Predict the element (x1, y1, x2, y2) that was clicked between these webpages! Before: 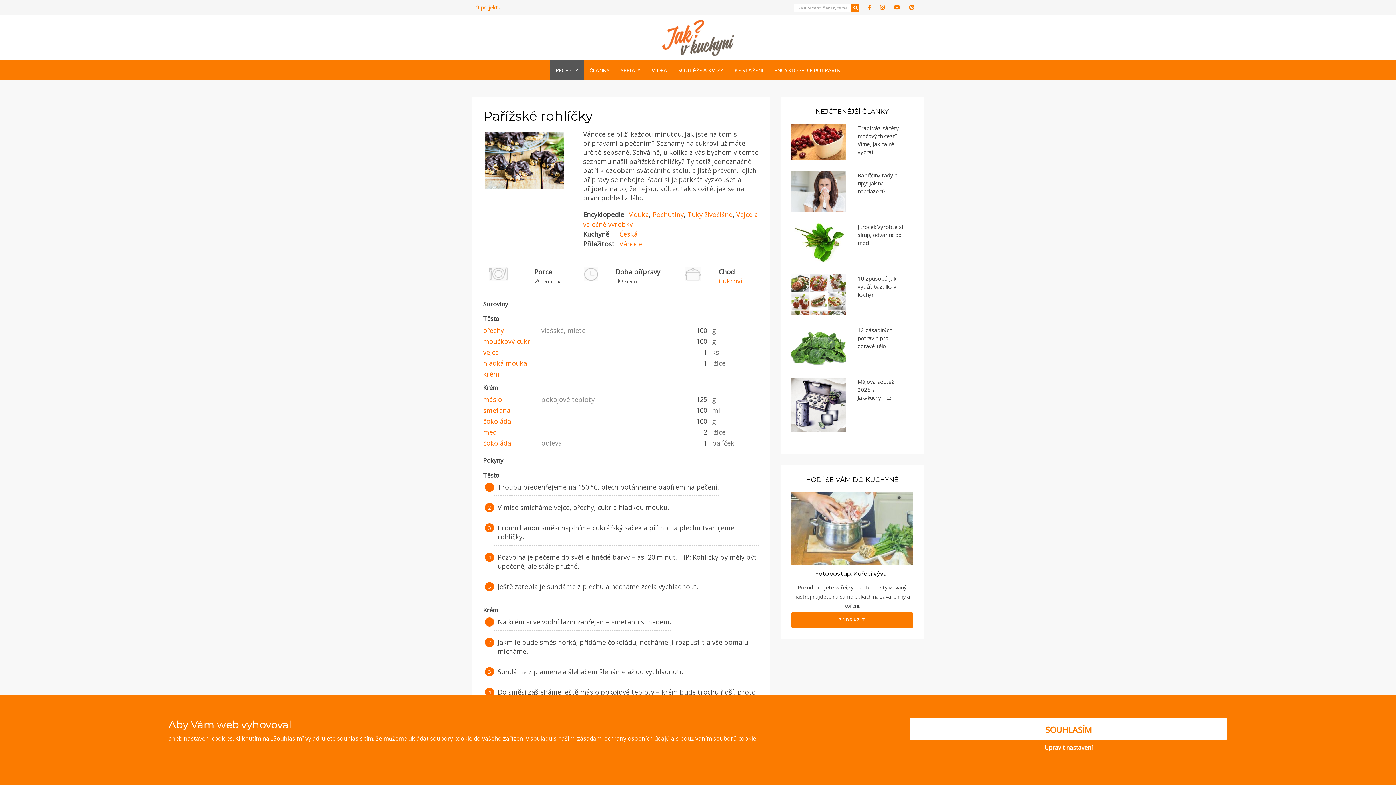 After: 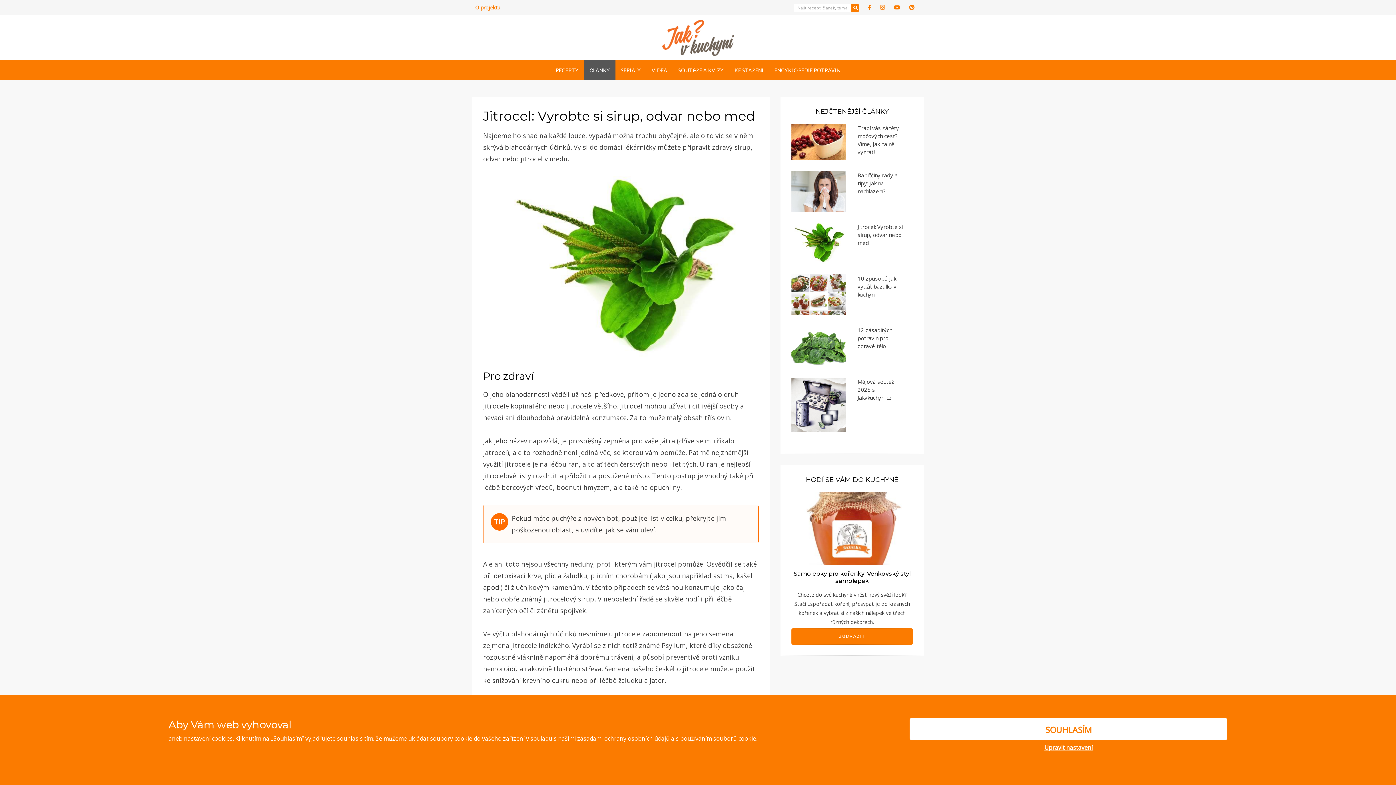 Action: bbox: (791, 238, 846, 246)